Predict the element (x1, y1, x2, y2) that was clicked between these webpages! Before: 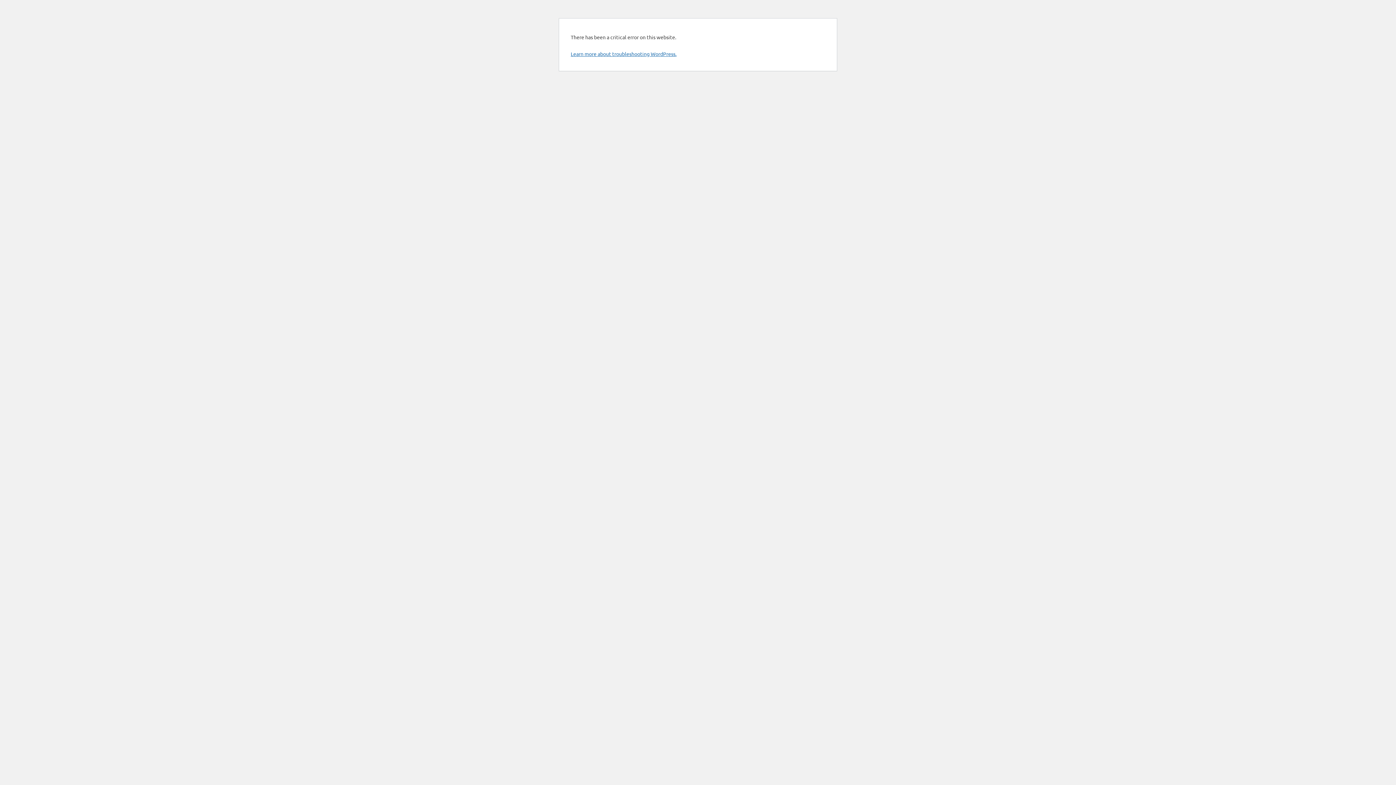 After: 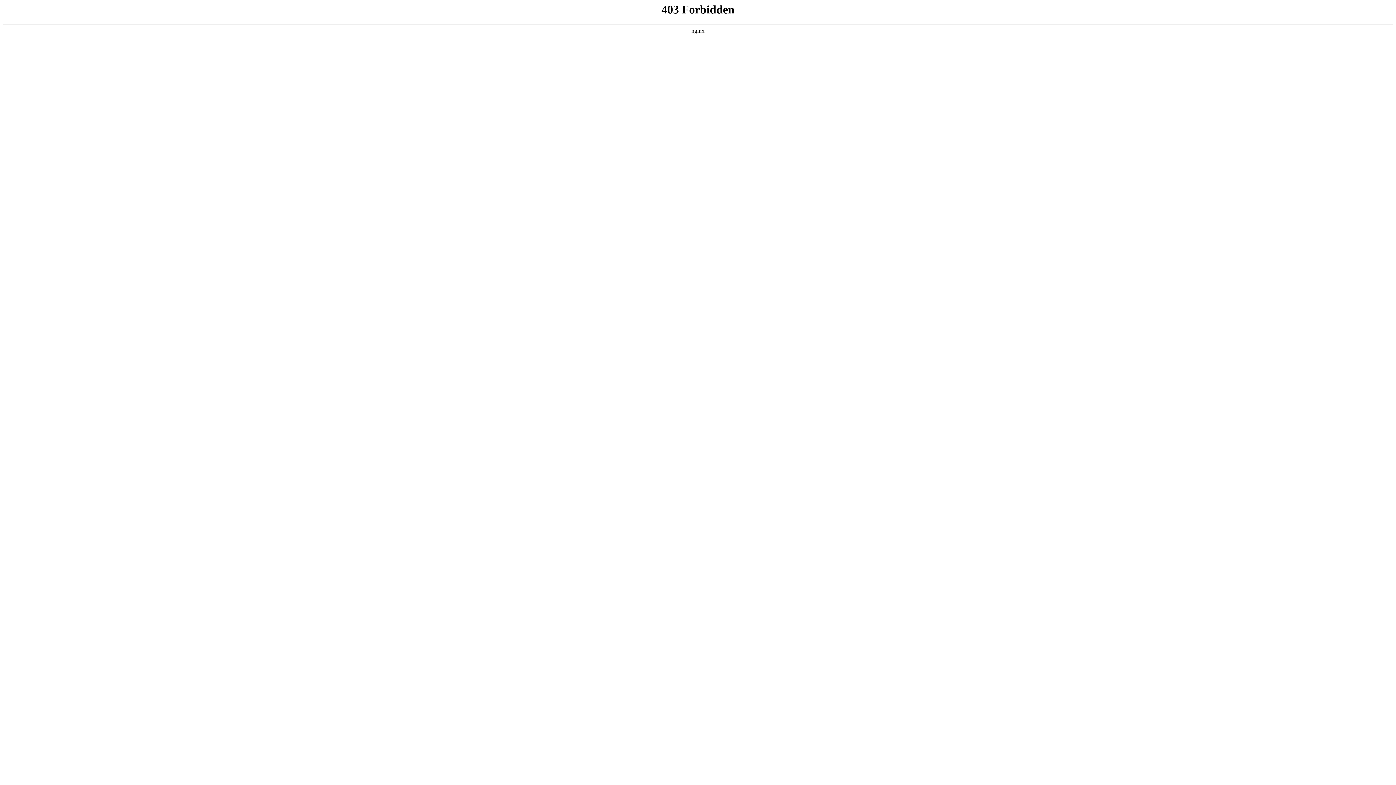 Action: label: Learn more about troubleshooting WordPress. bbox: (570, 50, 676, 57)